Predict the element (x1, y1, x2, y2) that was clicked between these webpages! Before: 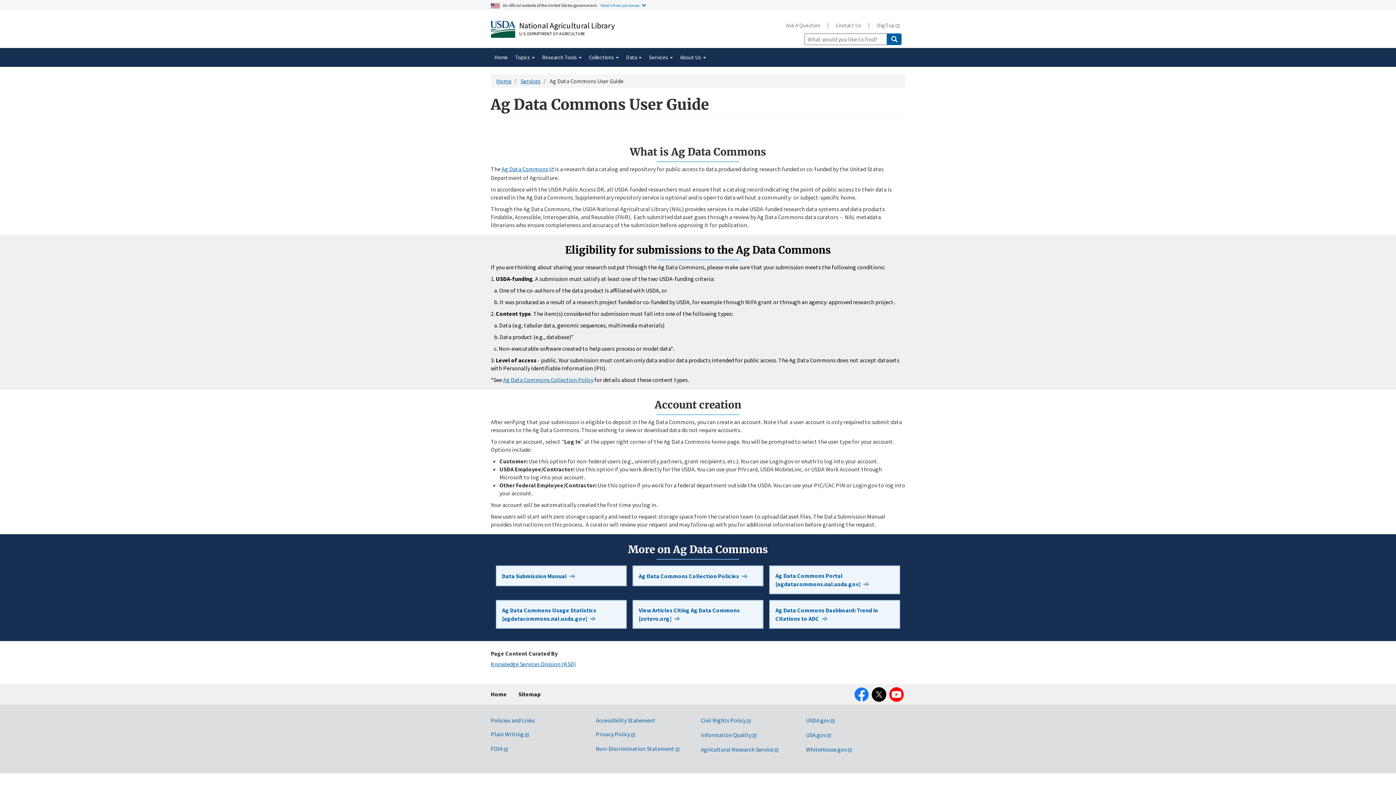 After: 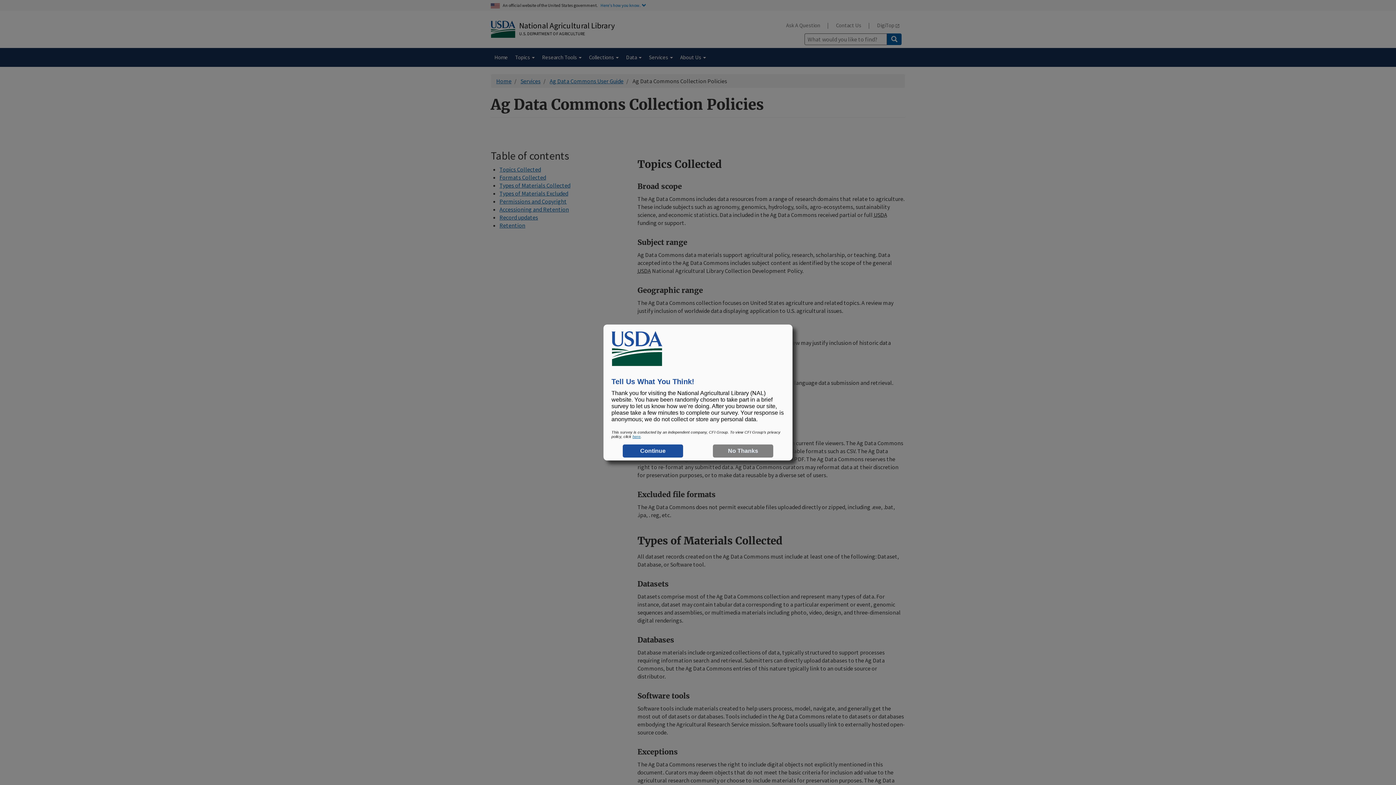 Action: bbox: (632, 565, 763, 586) label: Ag Data Commons Collection Policies